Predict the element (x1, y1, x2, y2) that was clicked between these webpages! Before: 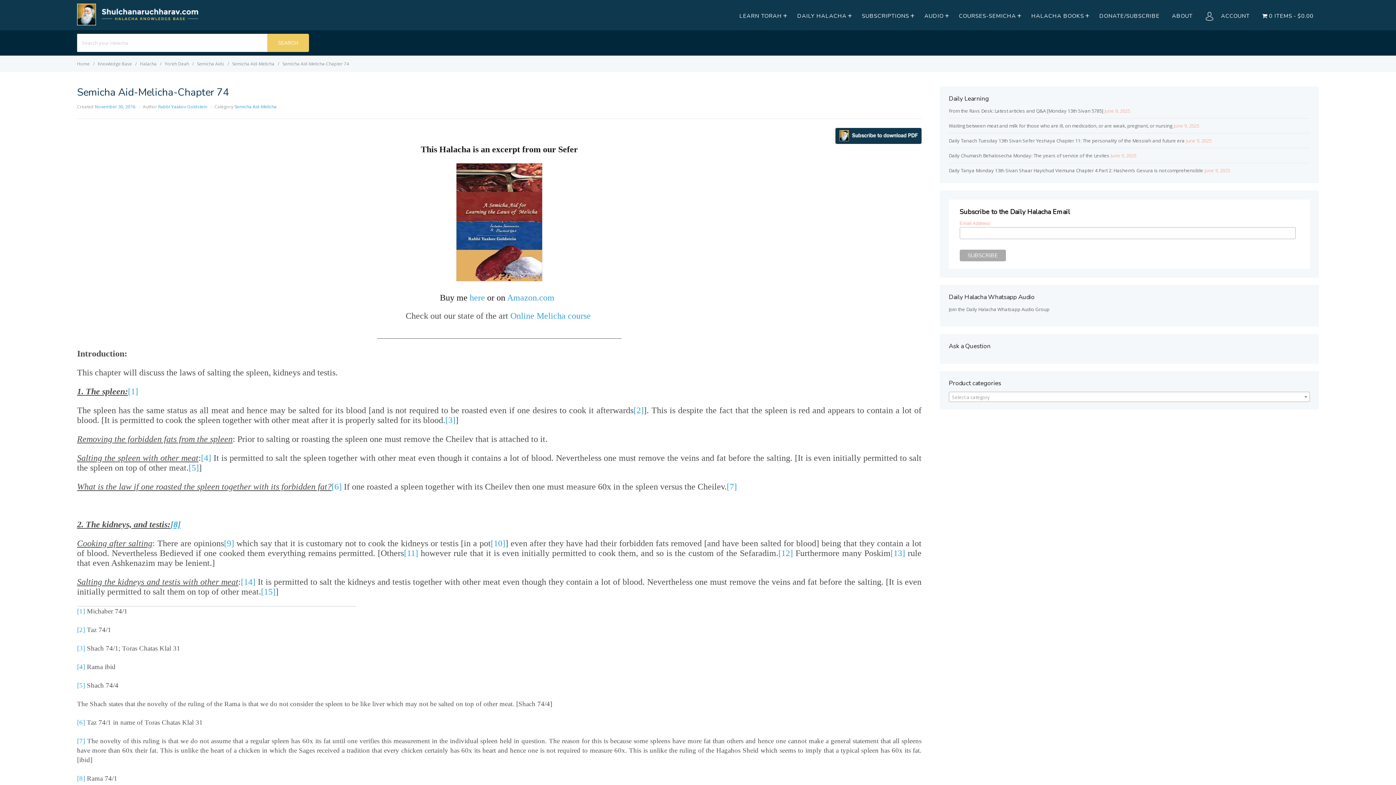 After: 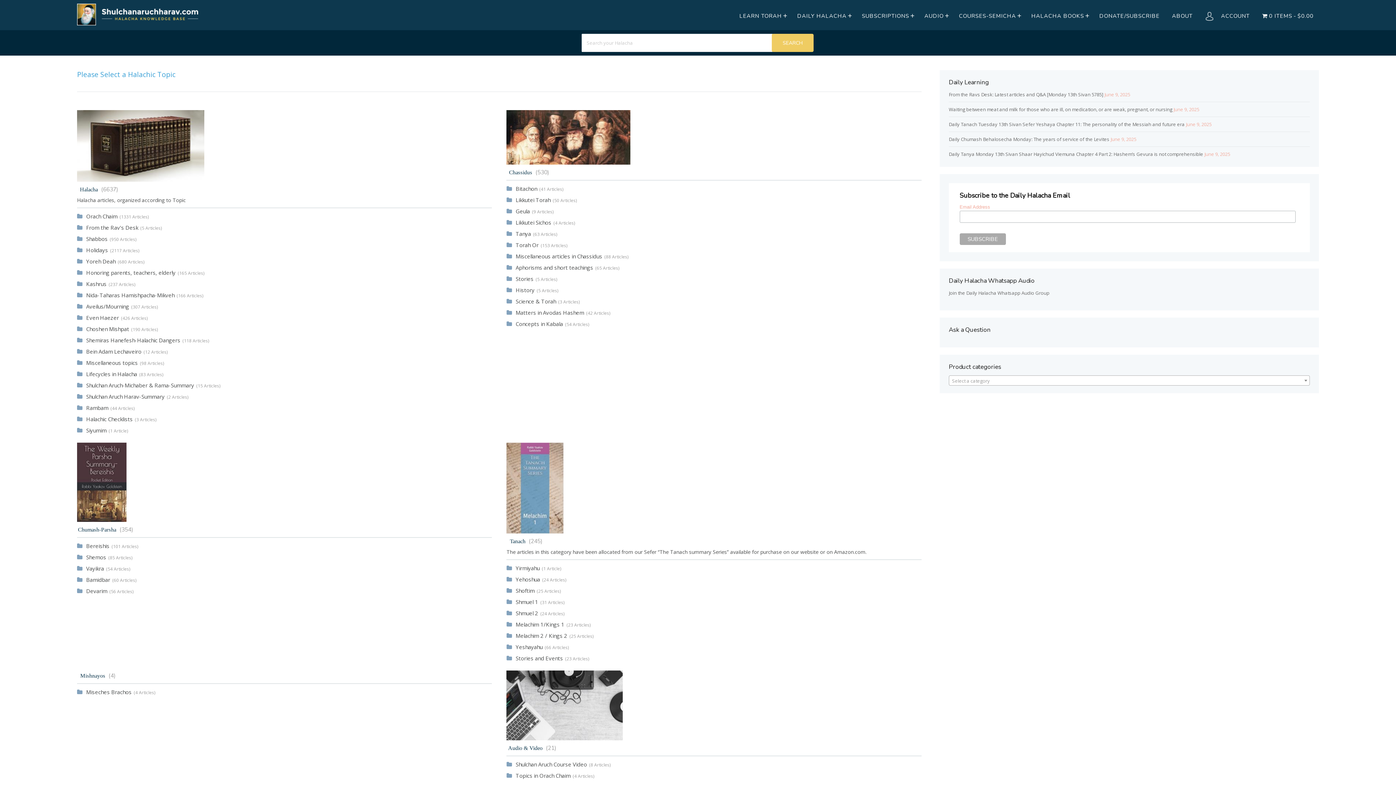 Action: label: Knowledge Base  bbox: (97, 60, 133, 66)